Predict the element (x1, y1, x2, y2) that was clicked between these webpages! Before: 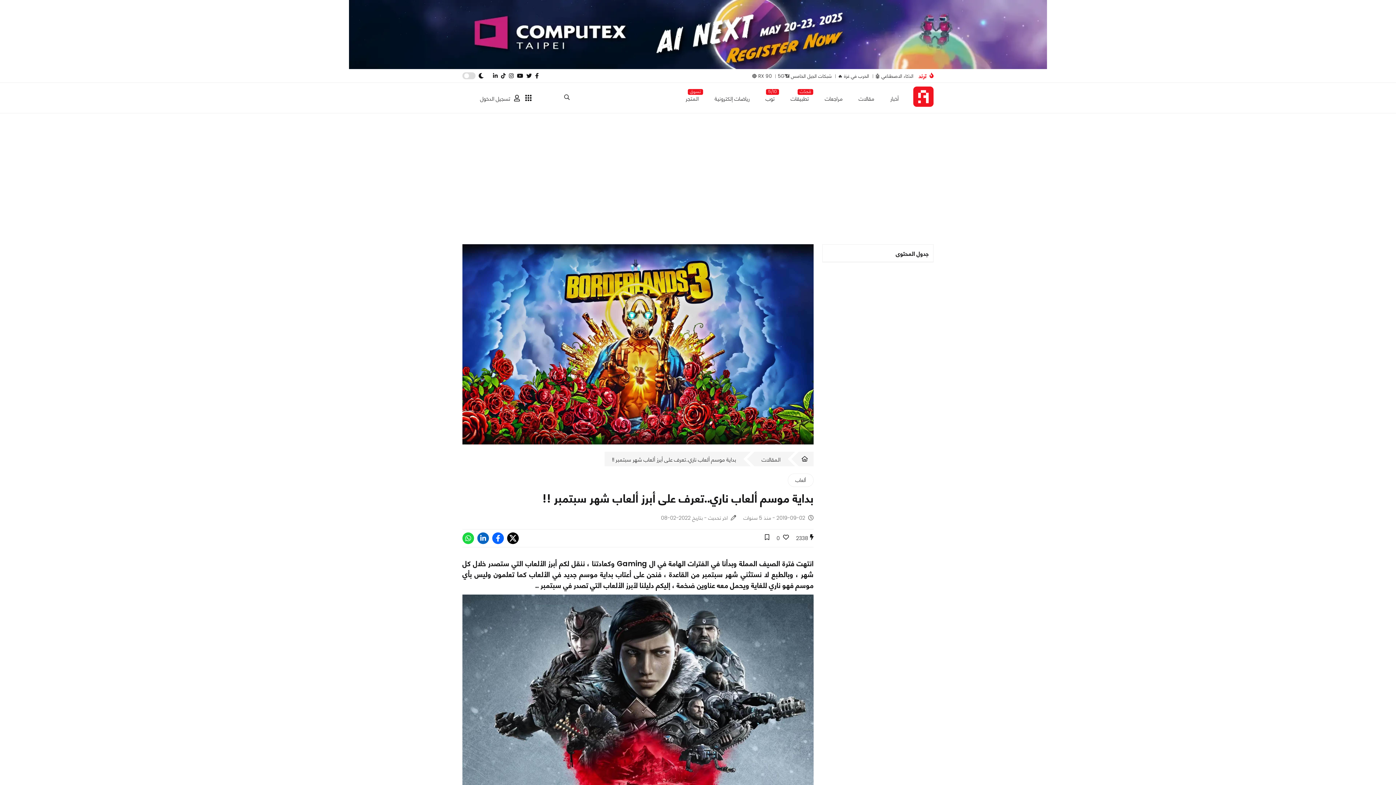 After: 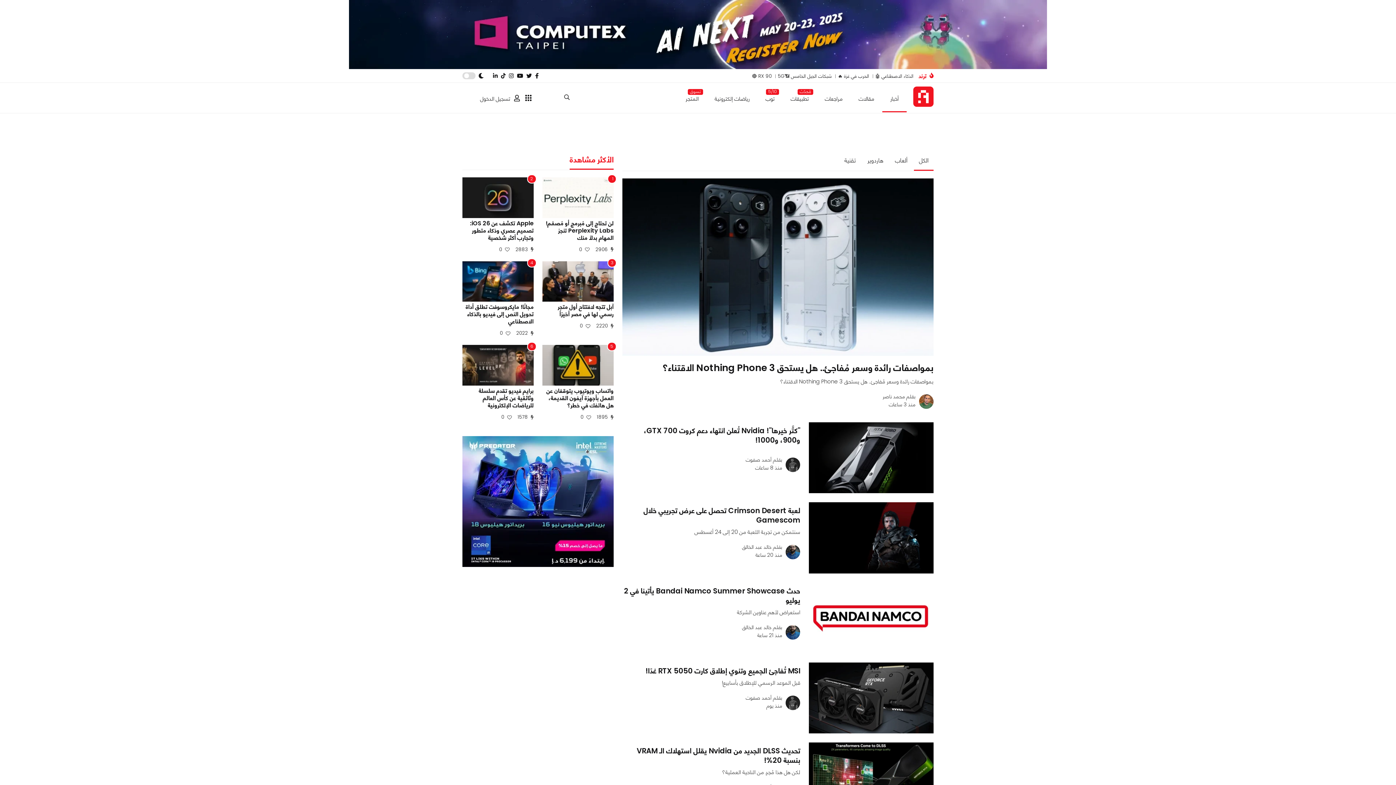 Action: bbox: (890, 91, 898, 104) label: أخبار